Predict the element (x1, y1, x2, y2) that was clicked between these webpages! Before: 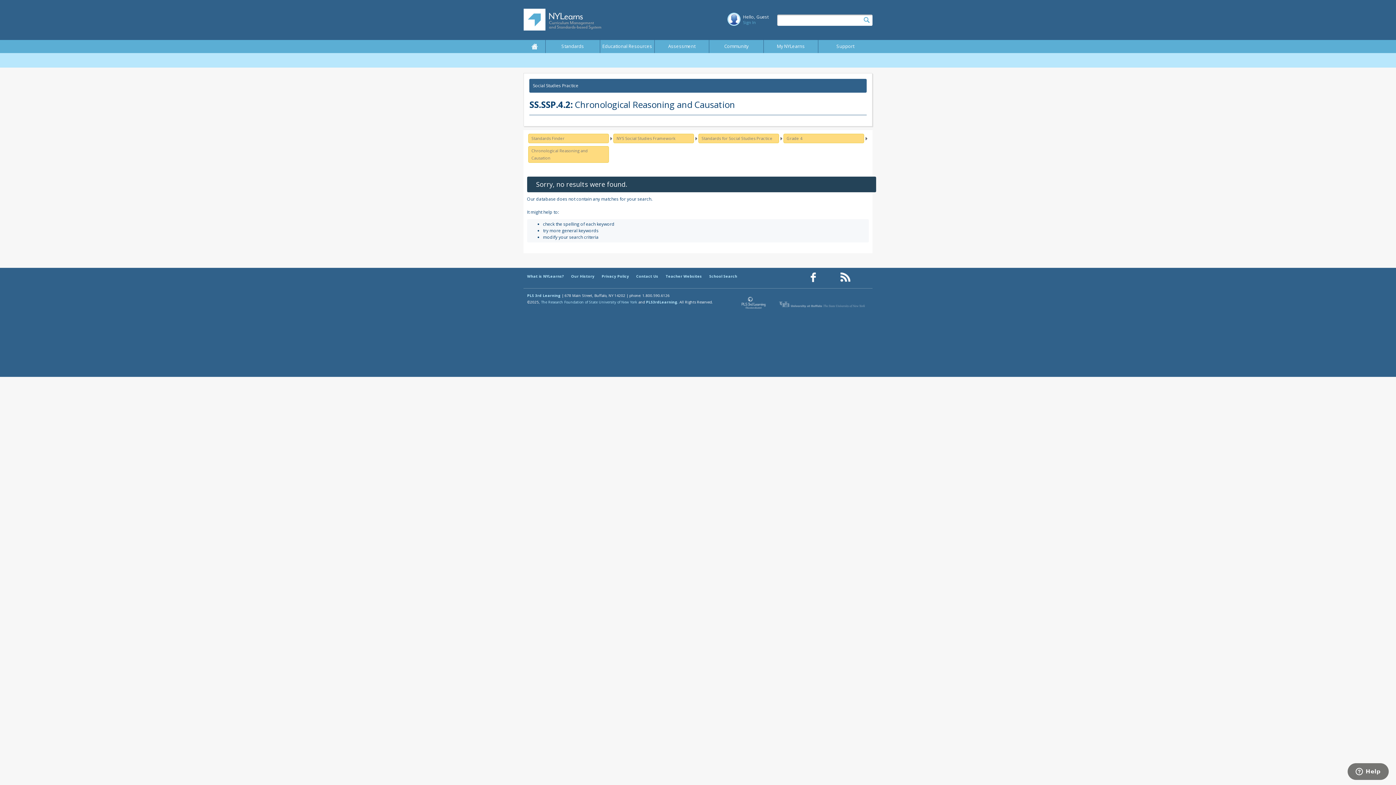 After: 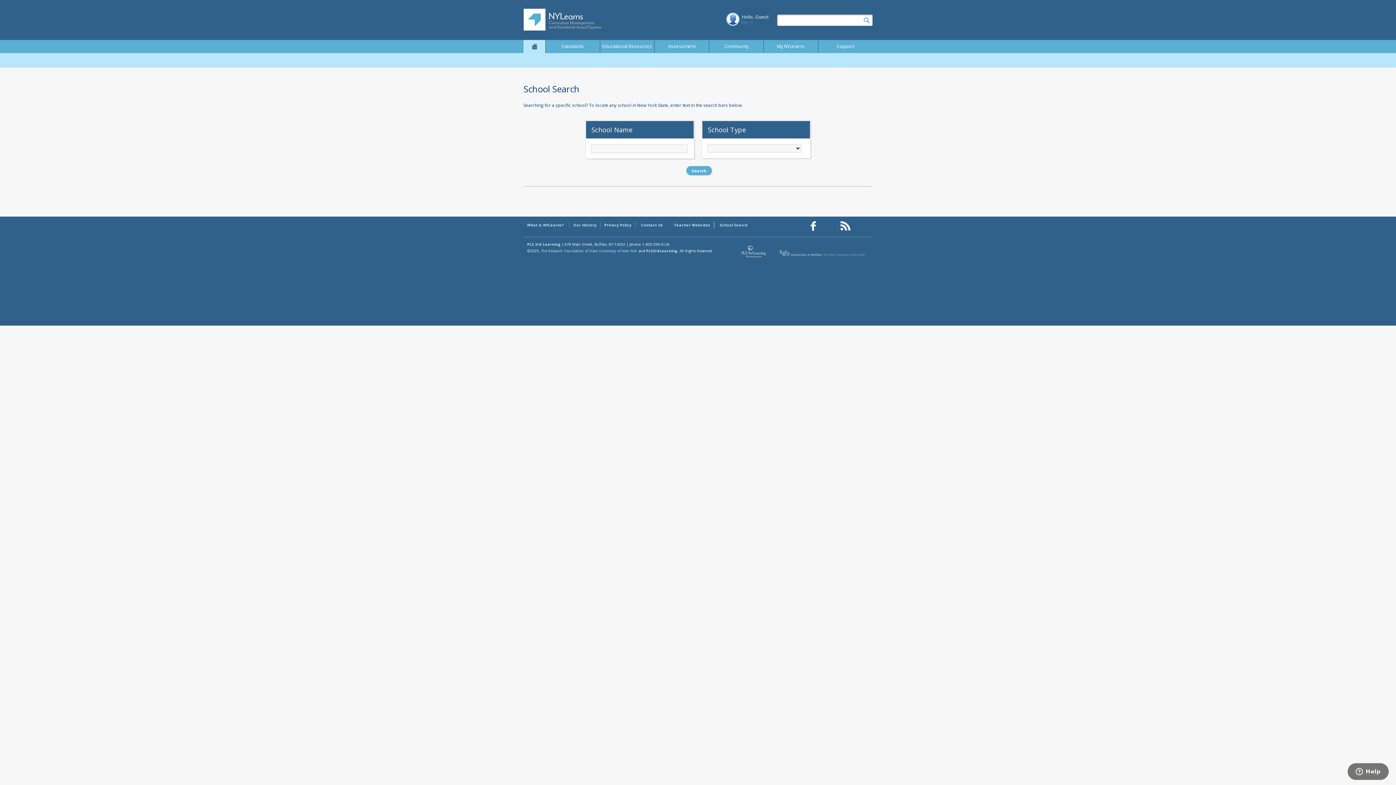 Action: bbox: (707, 273, 739, 279) label: School Search